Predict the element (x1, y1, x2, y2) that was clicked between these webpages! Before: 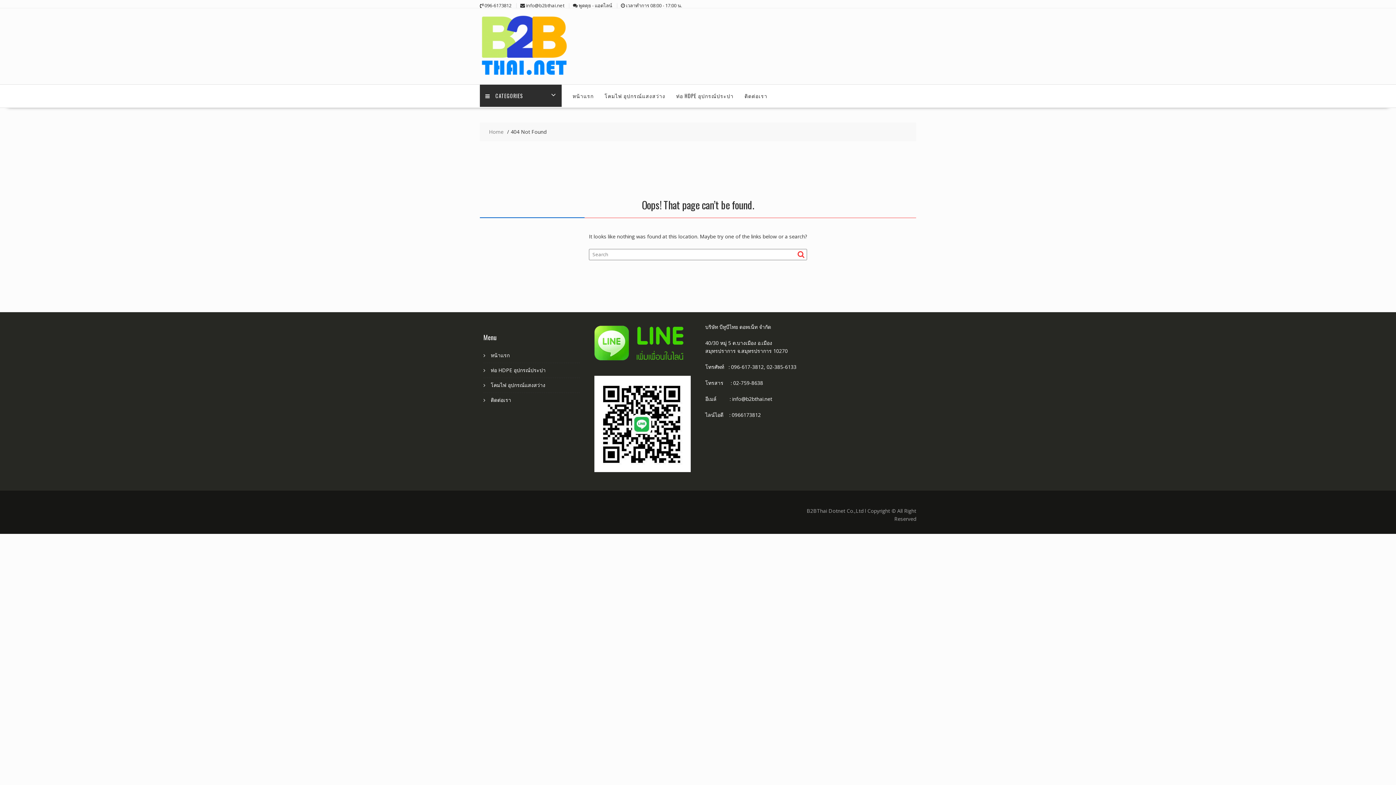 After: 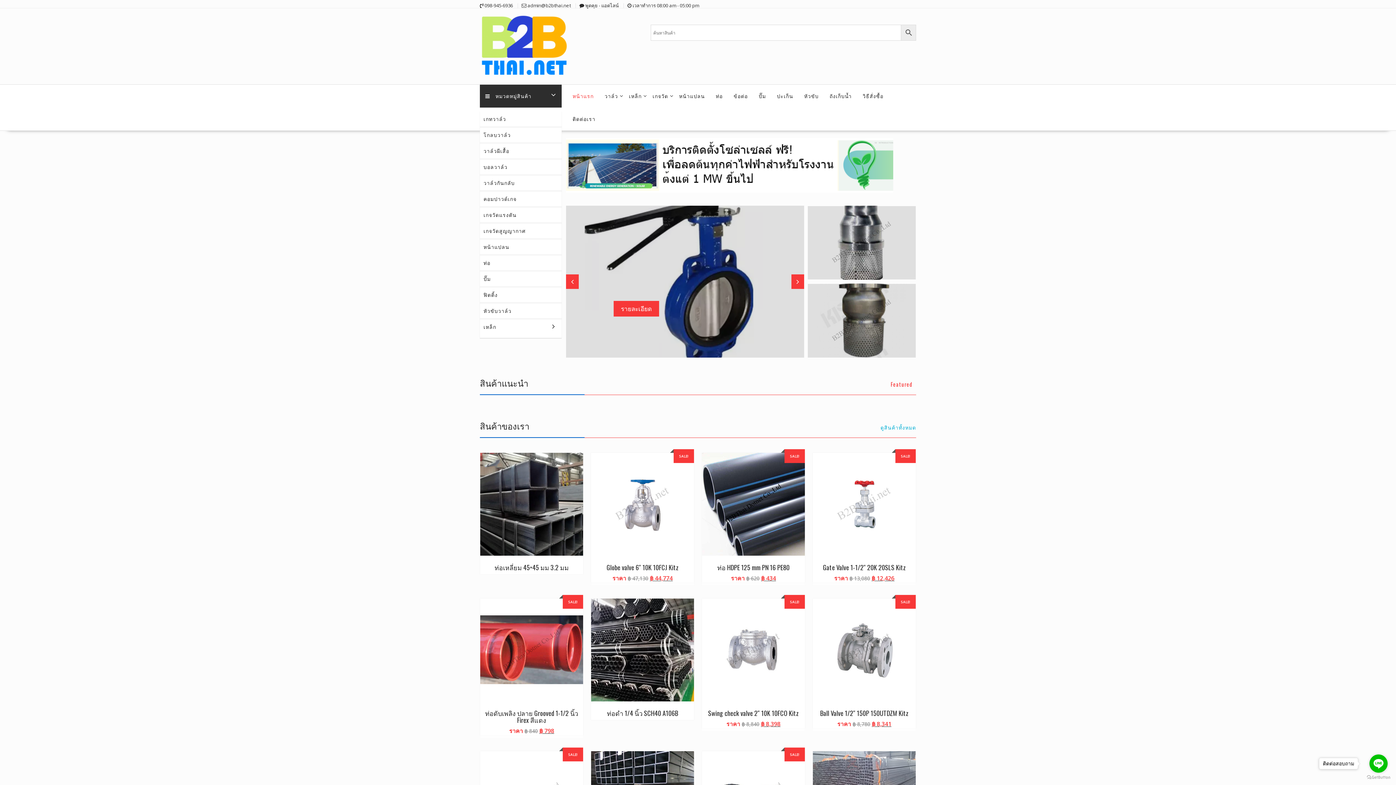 Action: bbox: (490, 366, 545, 373) label: ท่อ HDPE อุปกรณ์ประปา